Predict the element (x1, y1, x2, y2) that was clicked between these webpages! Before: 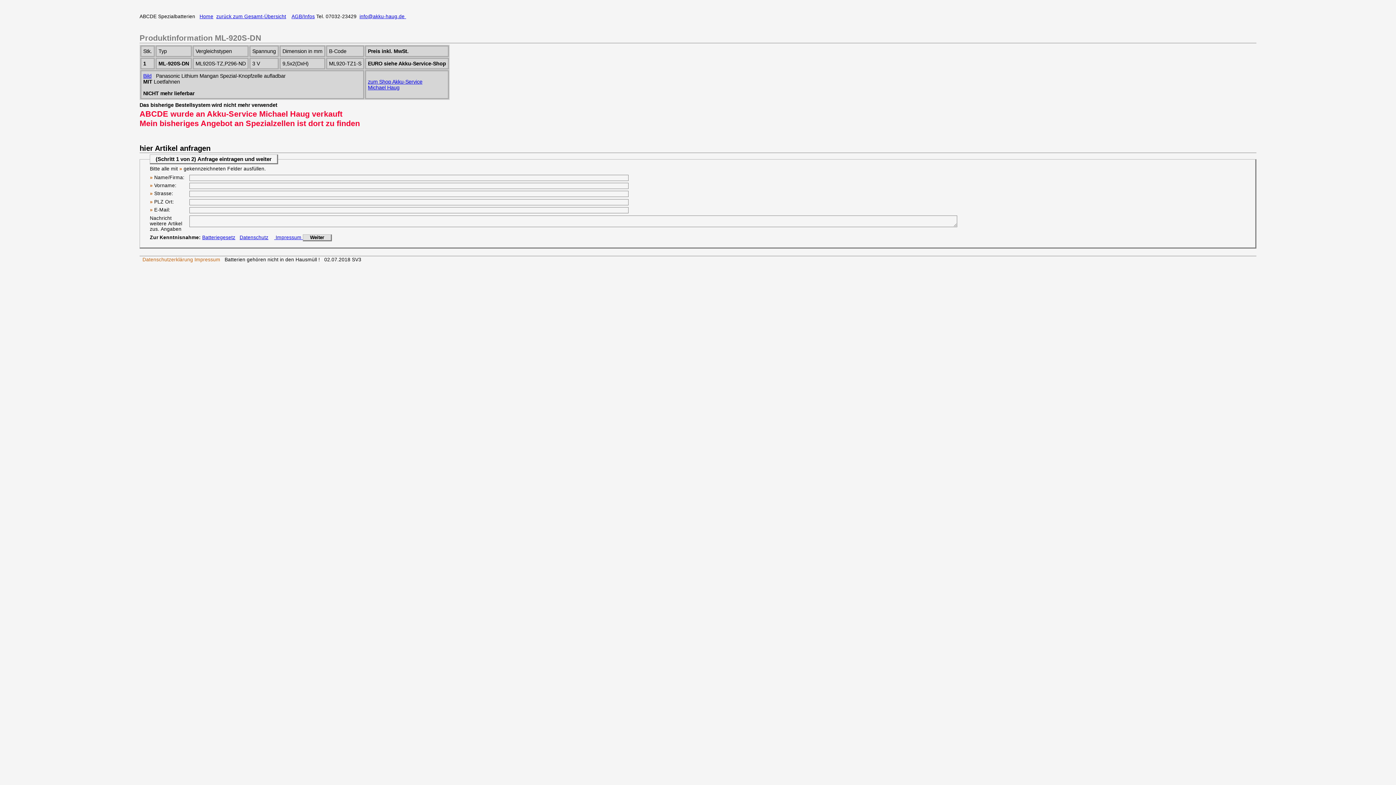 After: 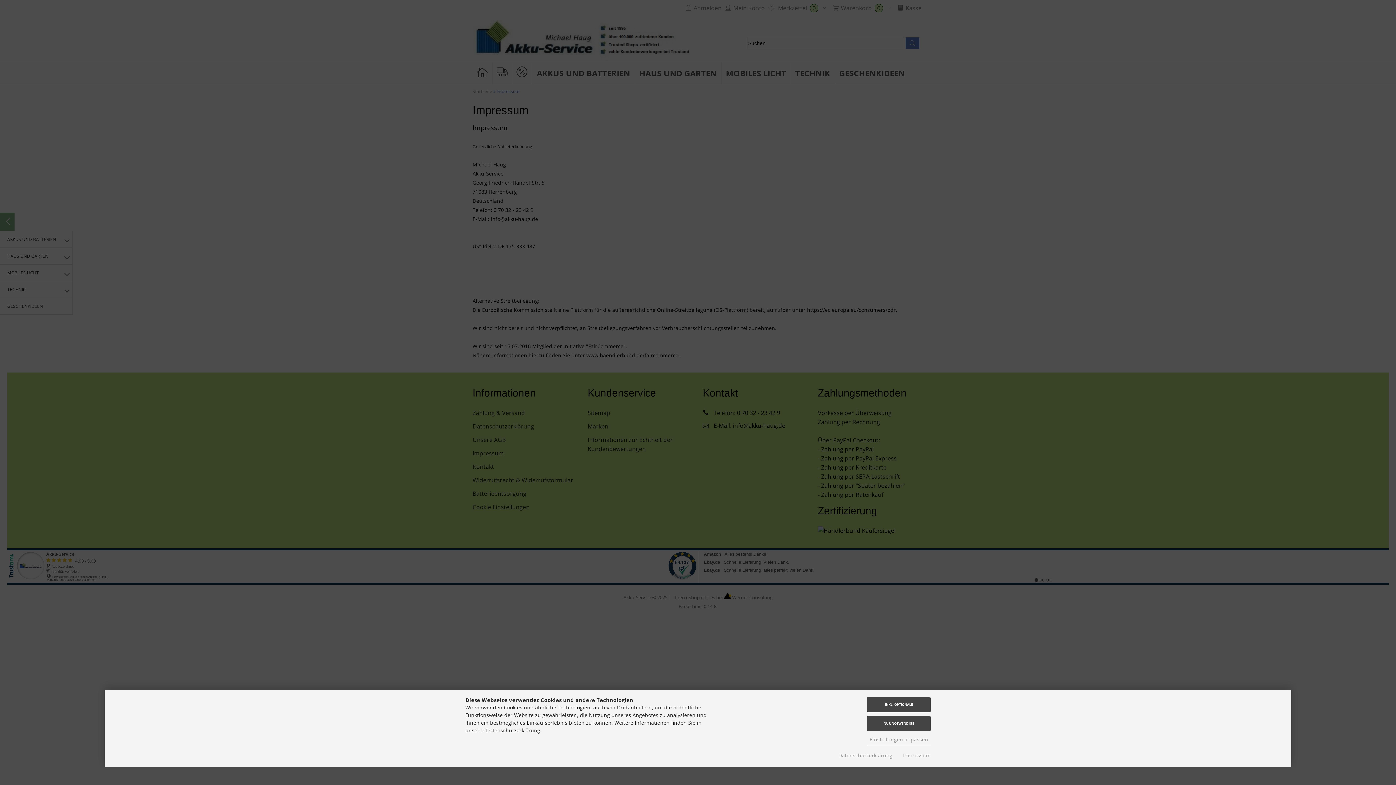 Action: bbox: (194, 257, 220, 262) label: Impressum